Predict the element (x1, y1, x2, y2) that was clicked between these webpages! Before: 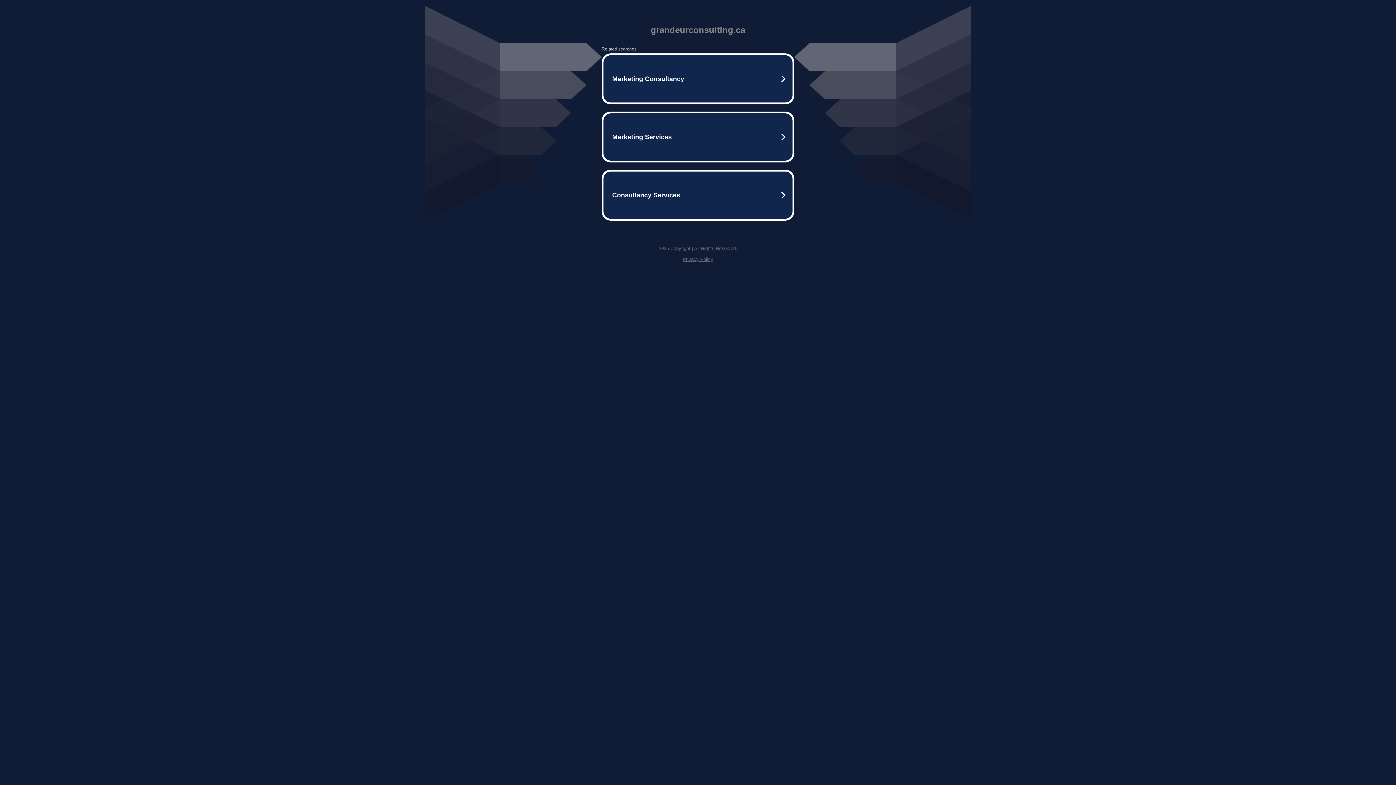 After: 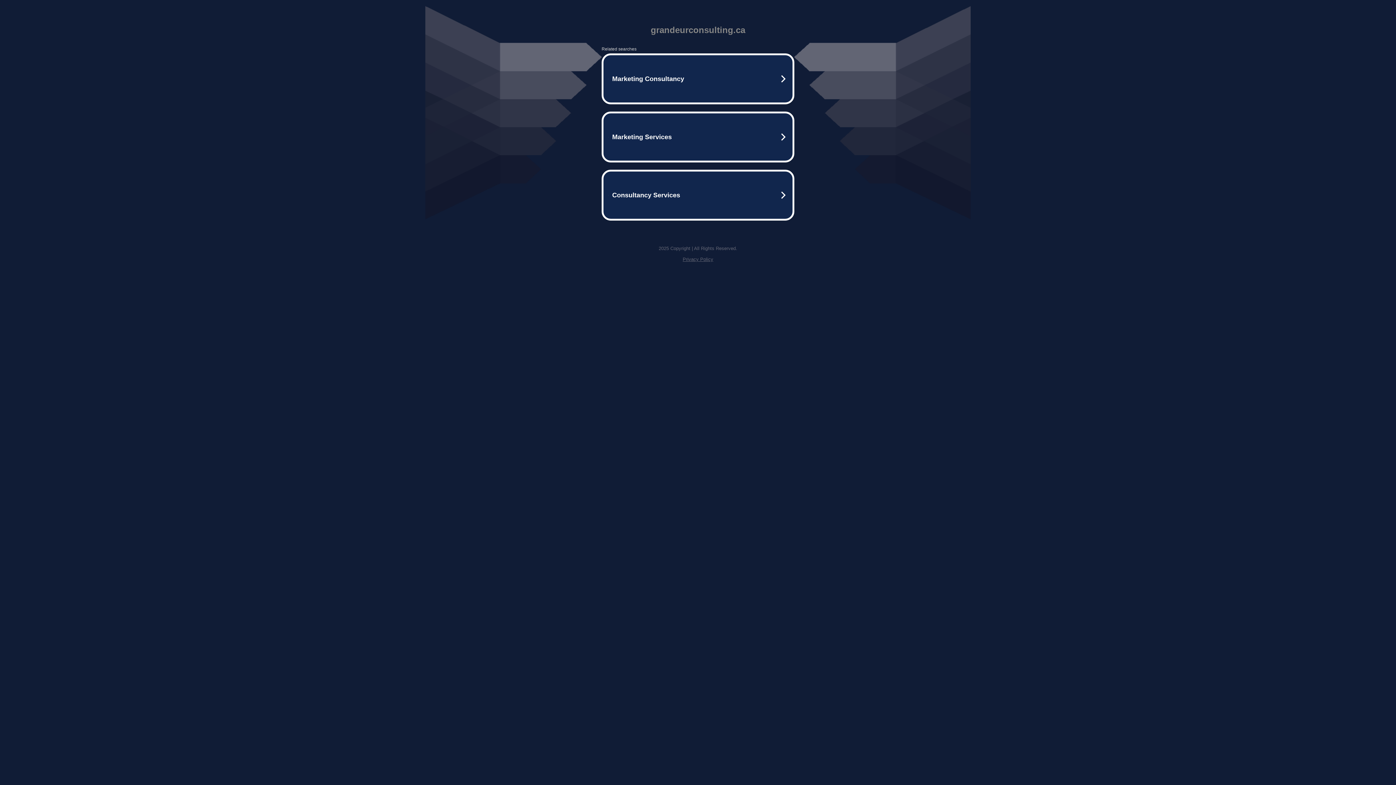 Action: label: Privacy Policy bbox: (682, 256, 713, 262)